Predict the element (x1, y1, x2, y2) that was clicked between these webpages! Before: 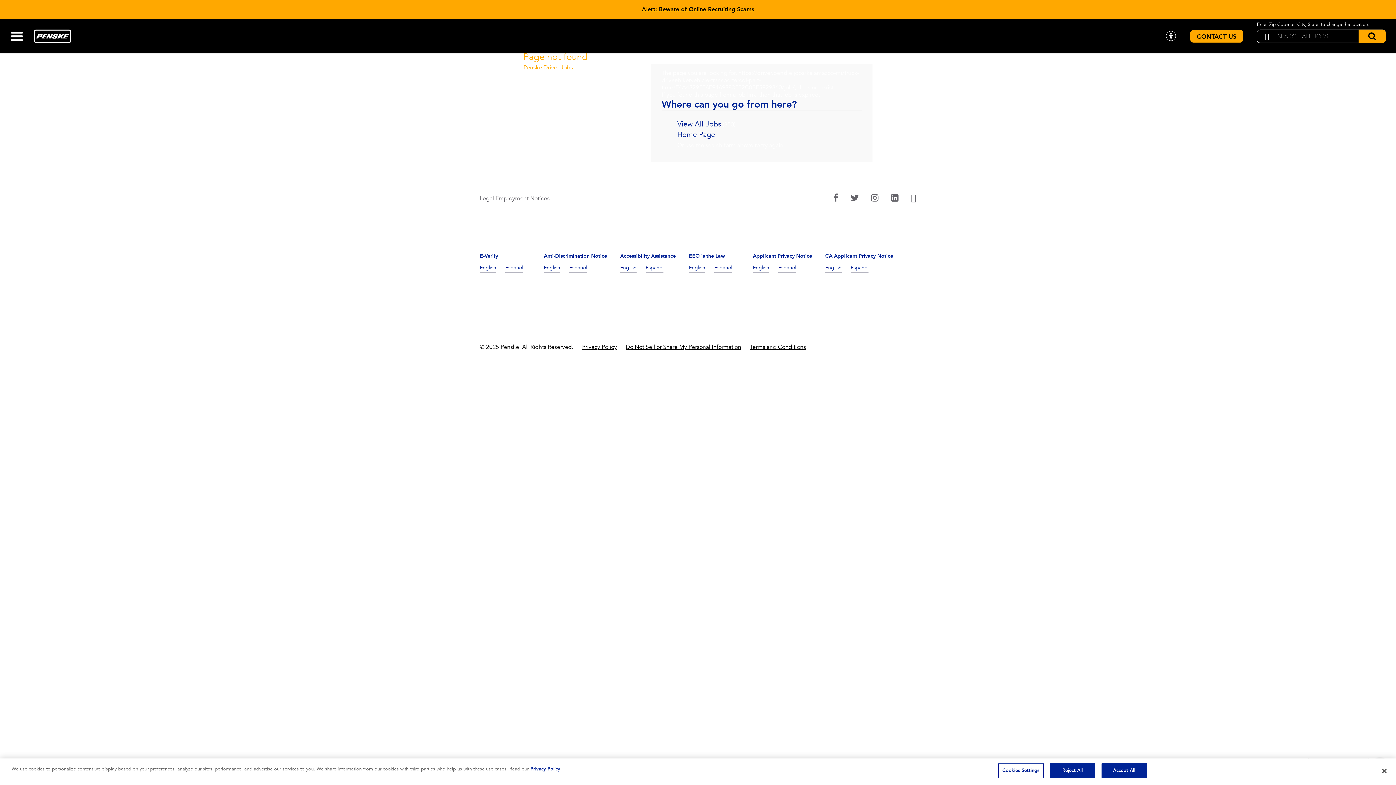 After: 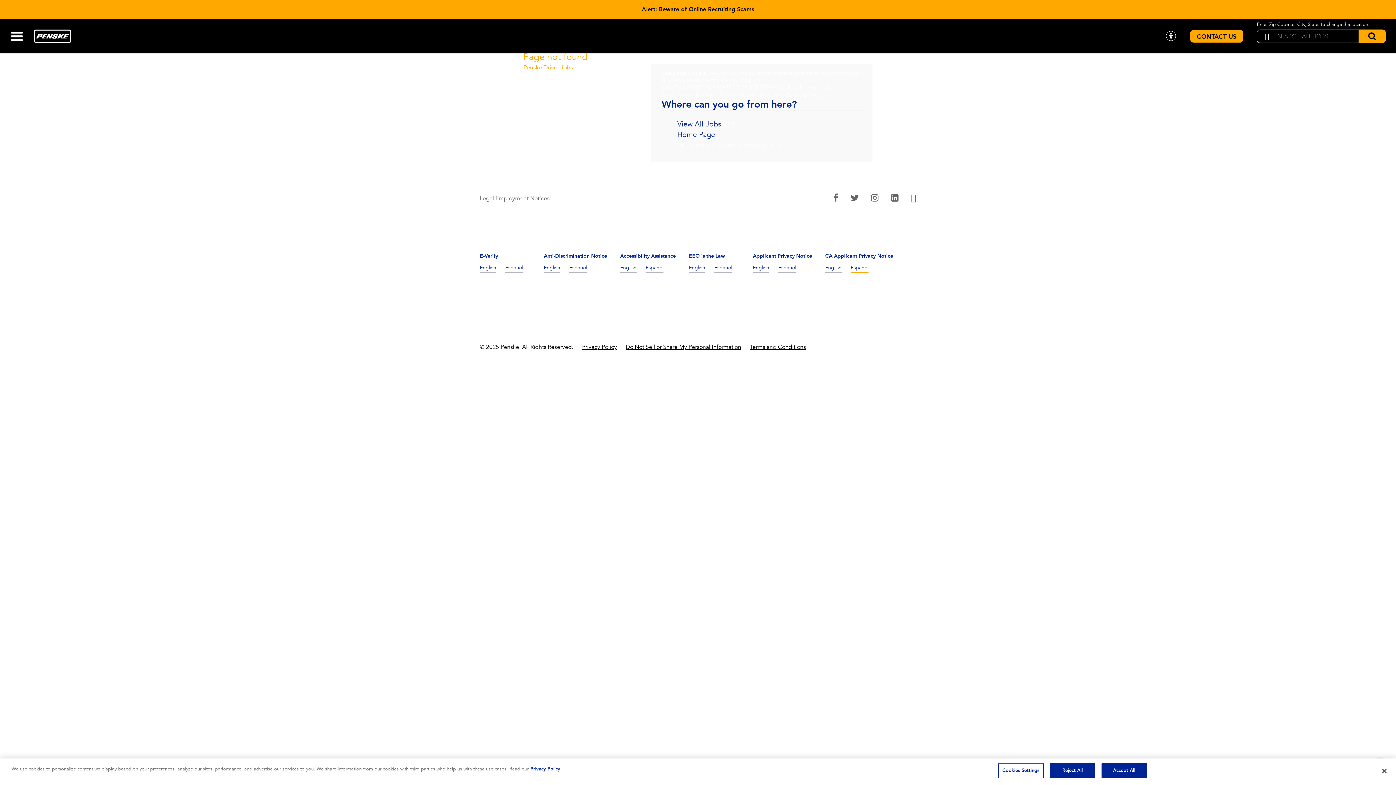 Action: bbox: (850, 264, 868, 273) label: Español